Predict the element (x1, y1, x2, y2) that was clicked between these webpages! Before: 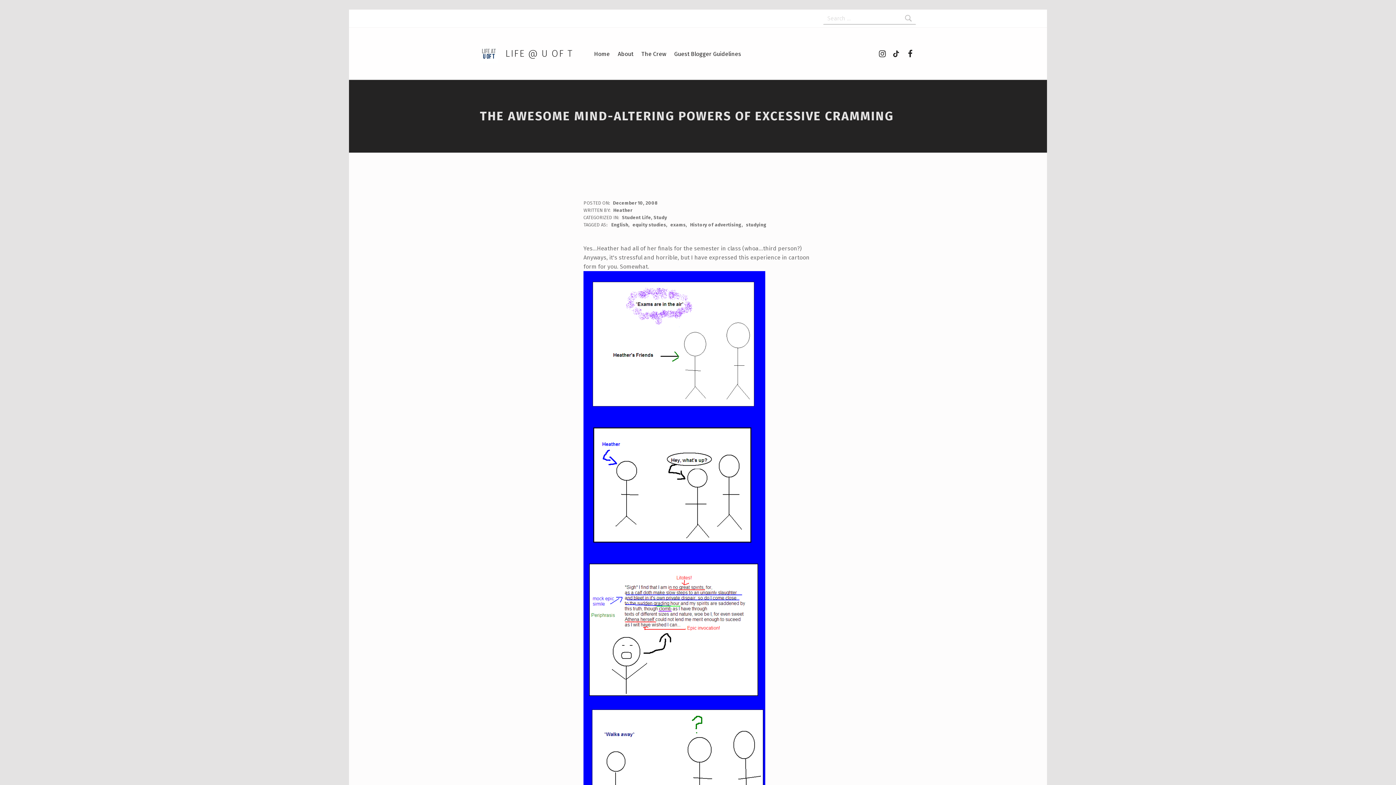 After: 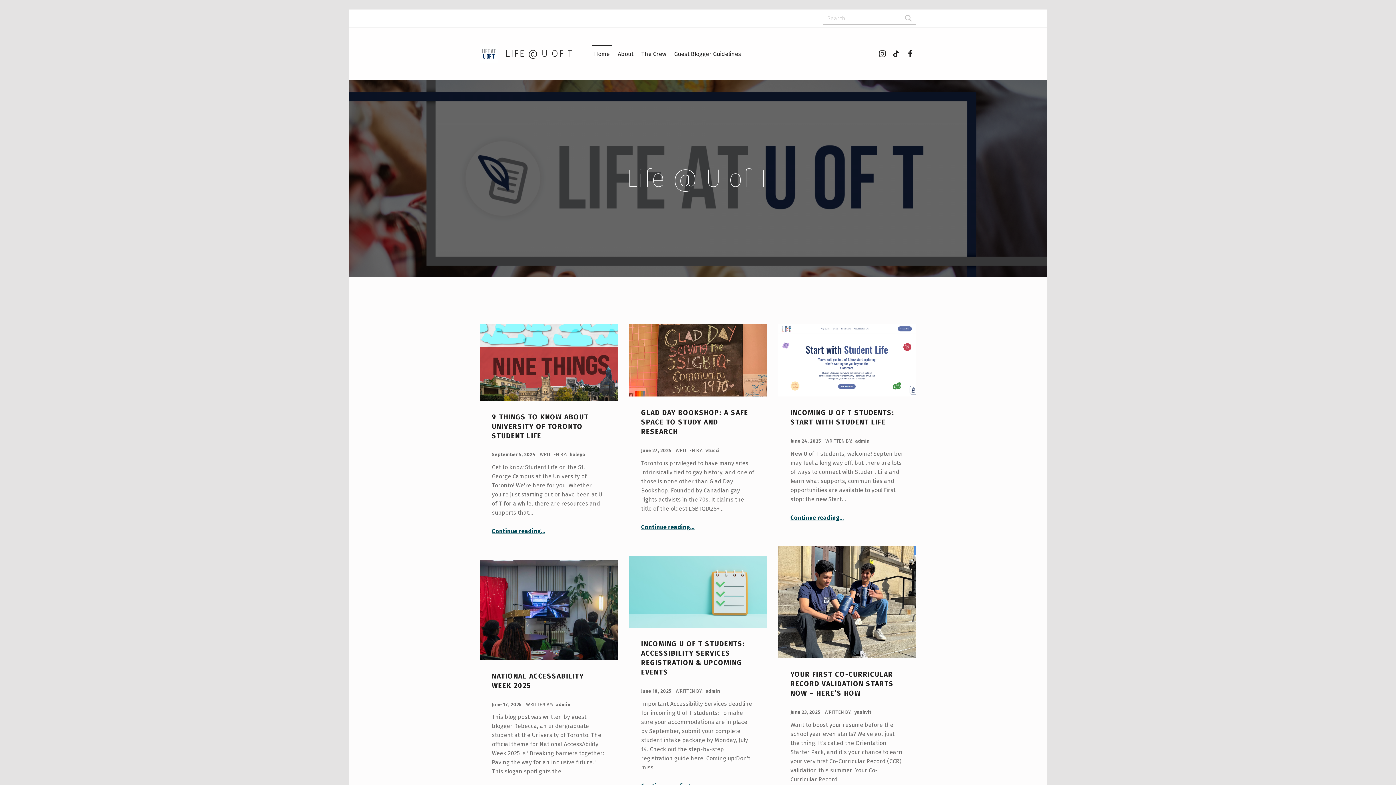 Action: bbox: (480, 49, 504, 56)